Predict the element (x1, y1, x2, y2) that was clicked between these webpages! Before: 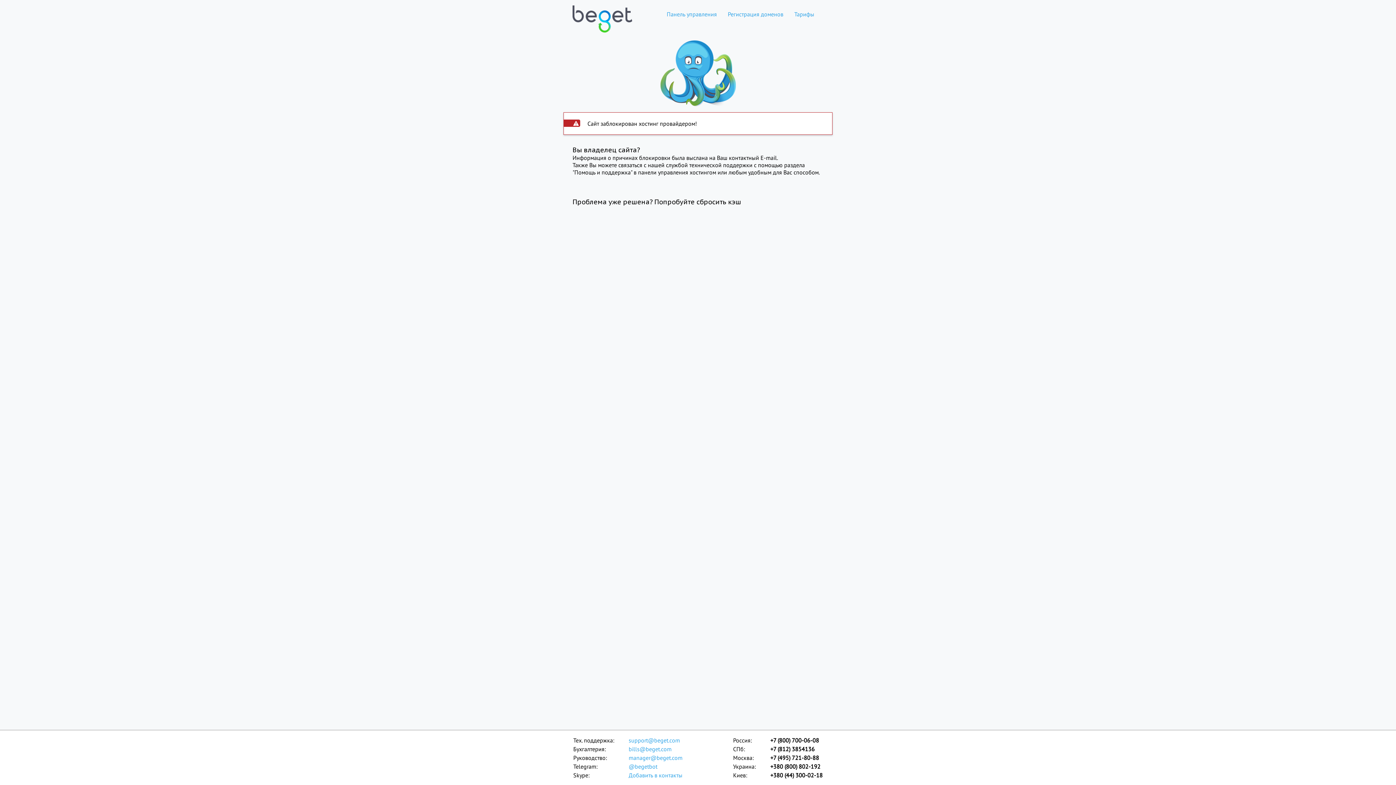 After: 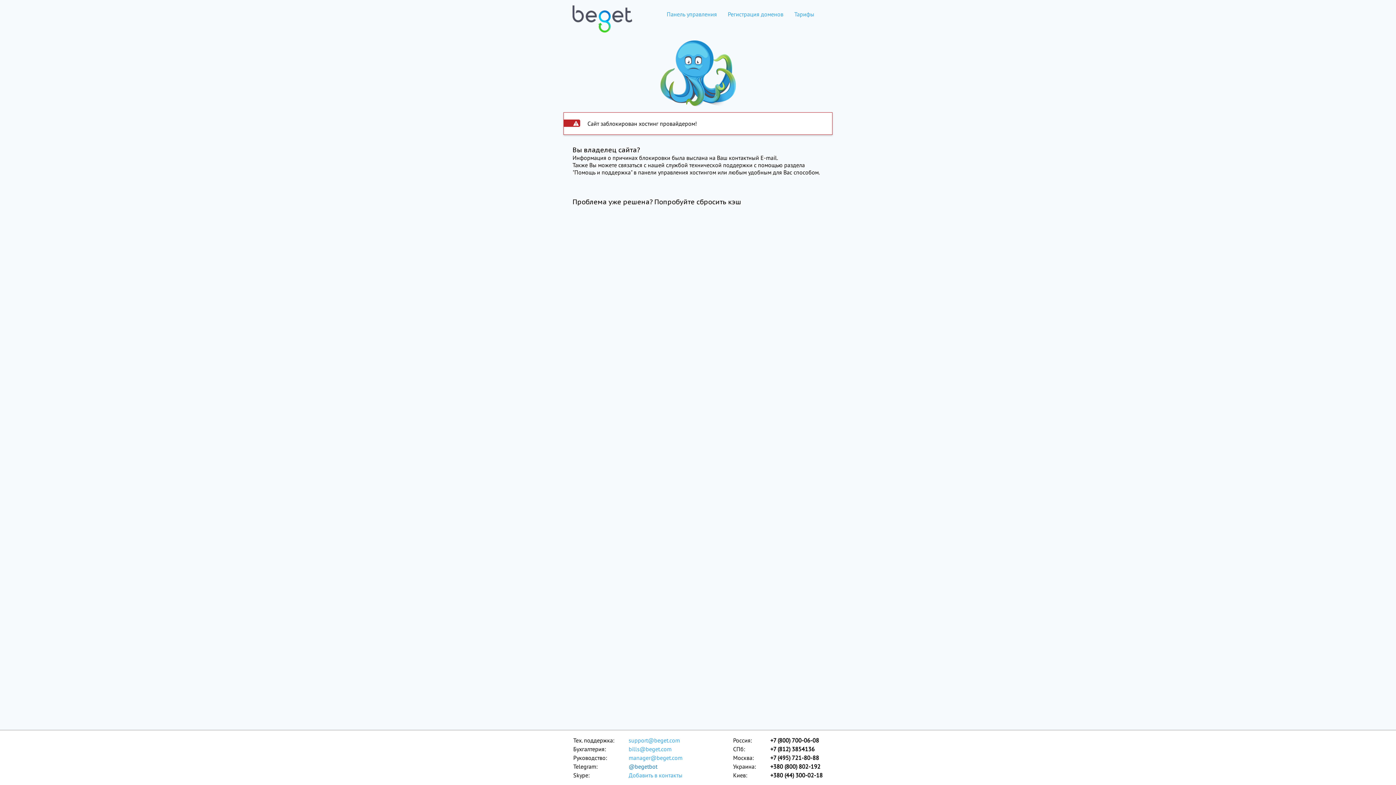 Action: bbox: (628, 762, 683, 771) label: @begetbot